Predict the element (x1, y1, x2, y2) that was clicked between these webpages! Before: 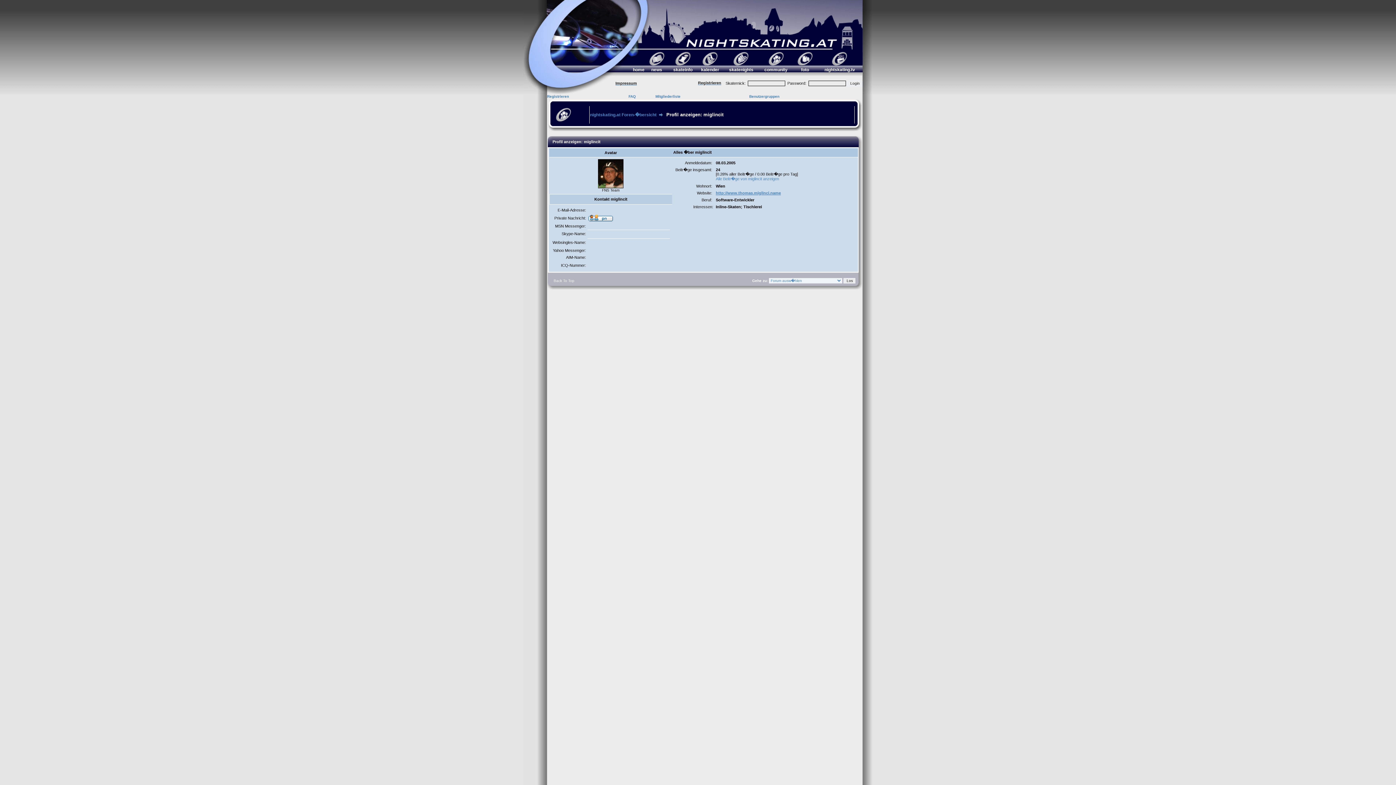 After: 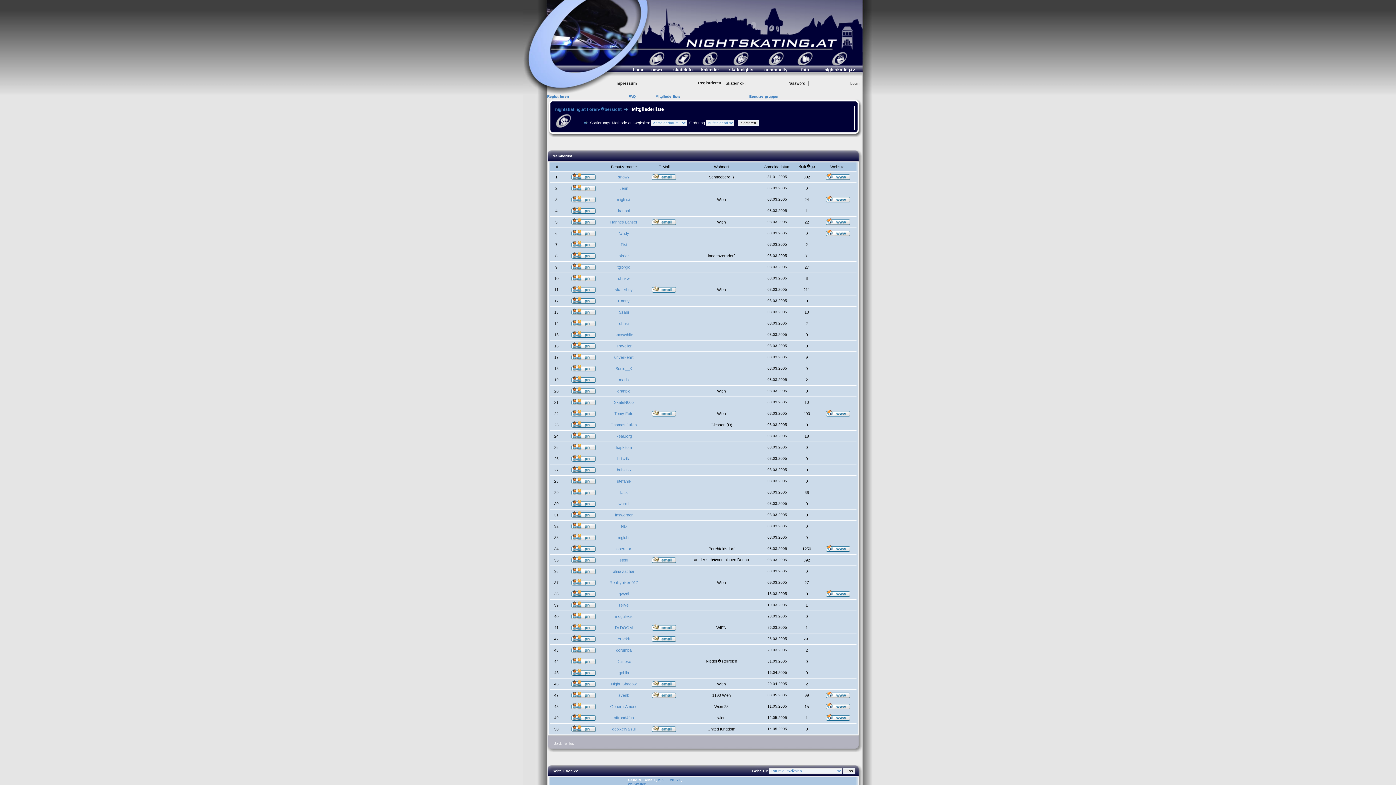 Action: label: Mitgliederliste bbox: (655, 94, 680, 98)